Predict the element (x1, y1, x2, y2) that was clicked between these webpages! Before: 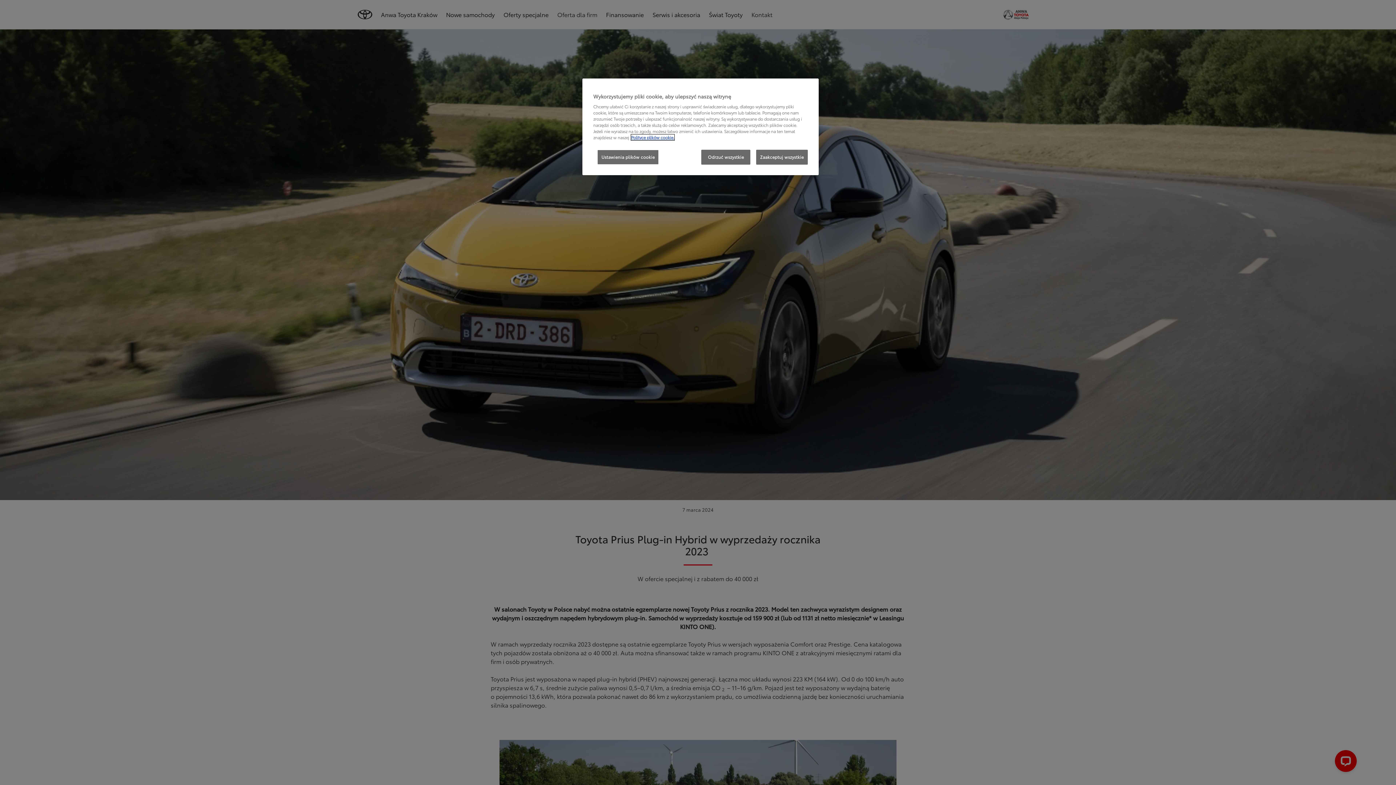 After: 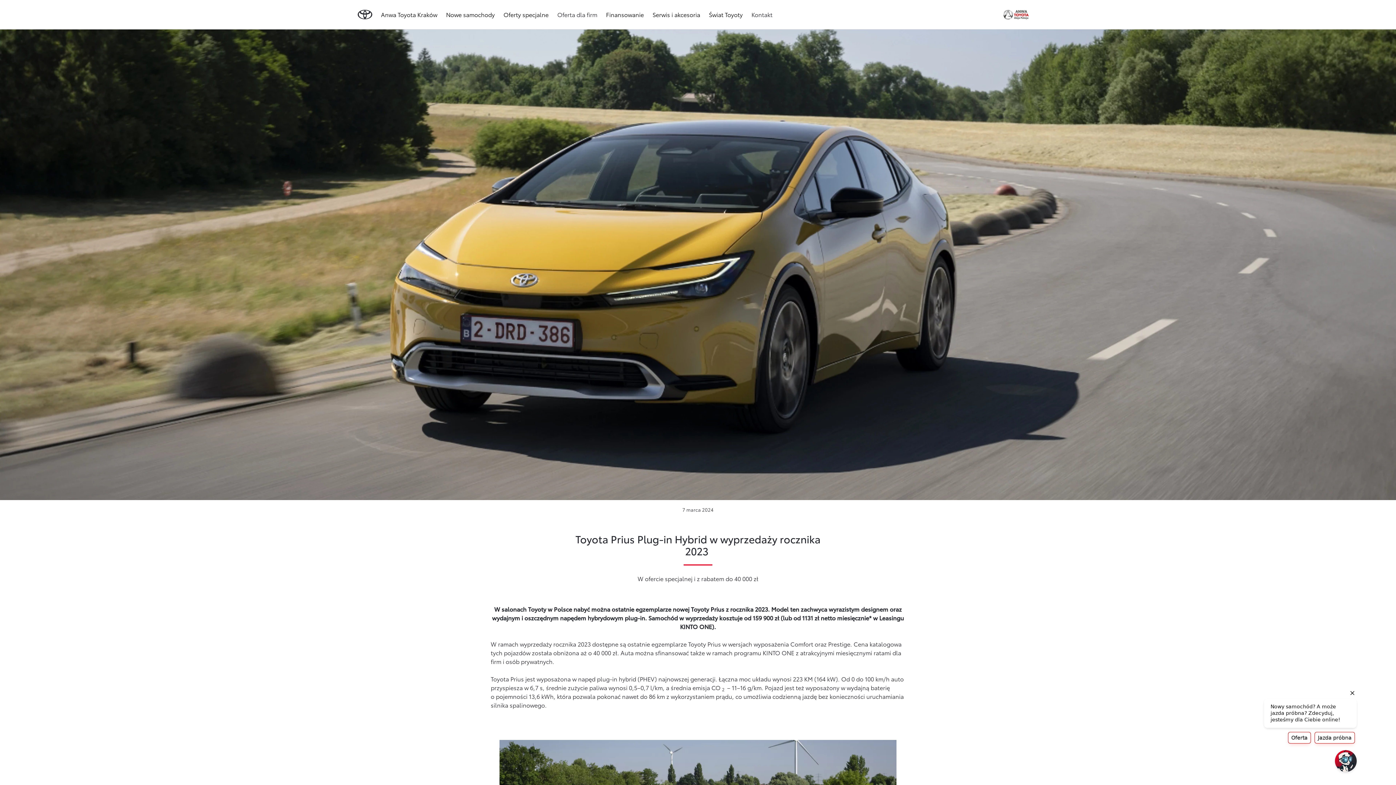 Action: bbox: (701, 149, 750, 164) label: Odrzuć wszystkie